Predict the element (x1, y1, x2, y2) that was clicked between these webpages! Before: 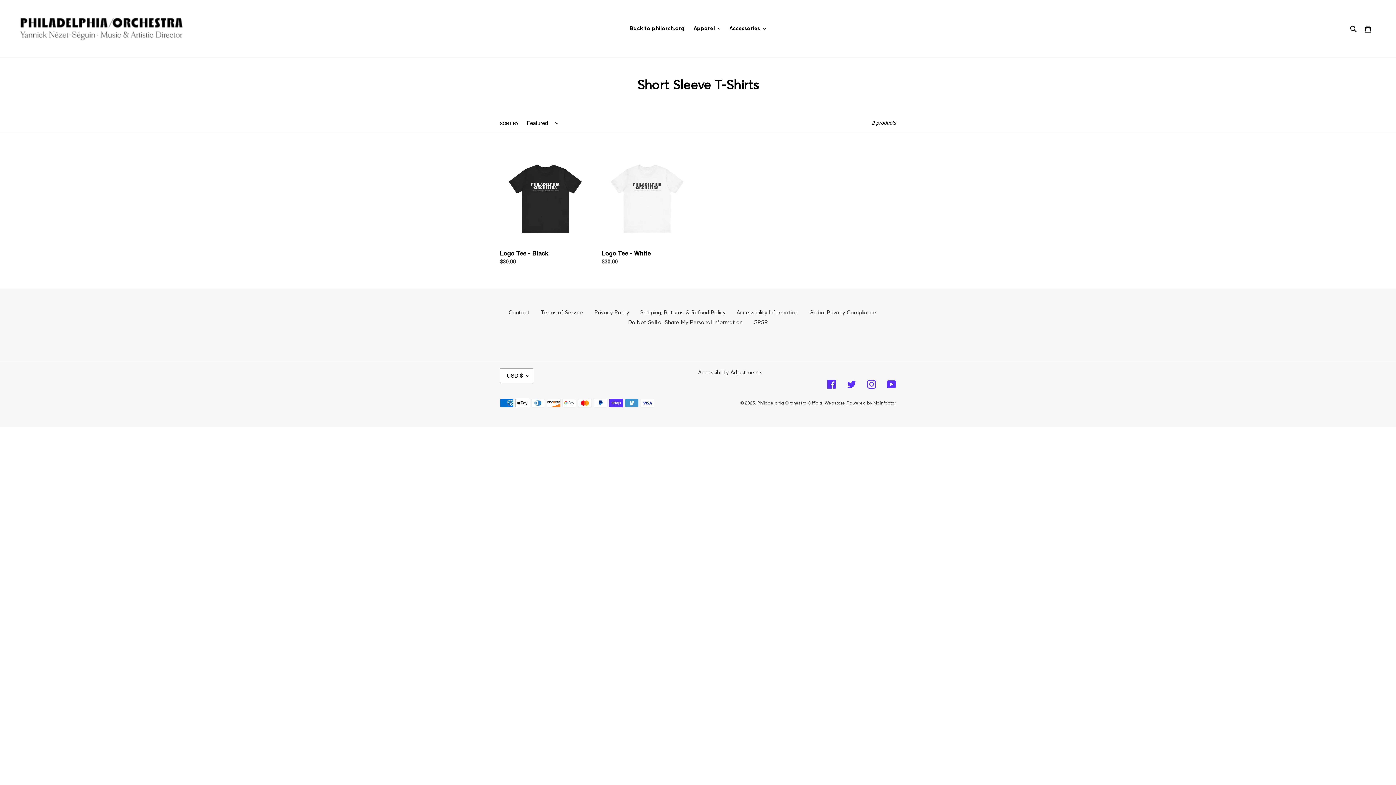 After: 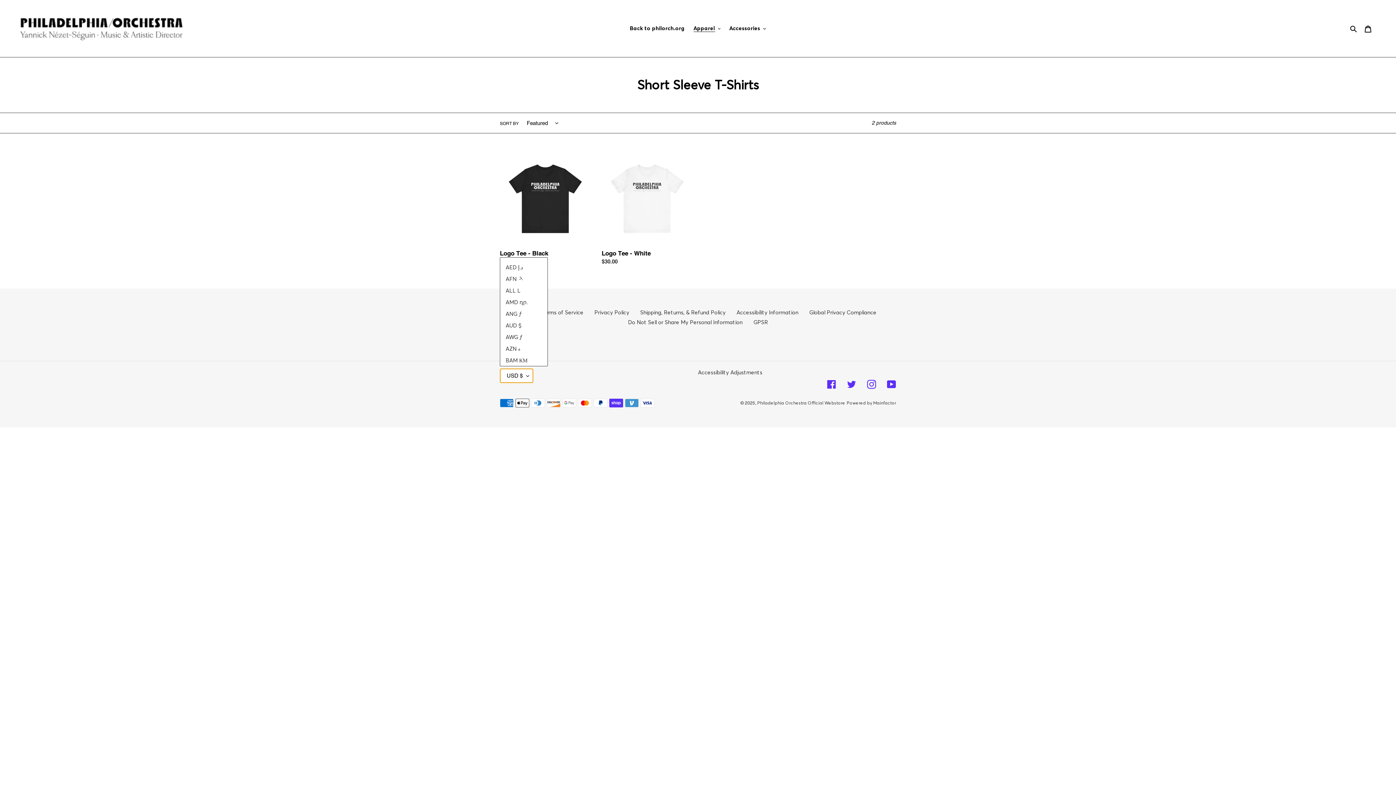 Action: bbox: (500, 368, 533, 383) label: USD $